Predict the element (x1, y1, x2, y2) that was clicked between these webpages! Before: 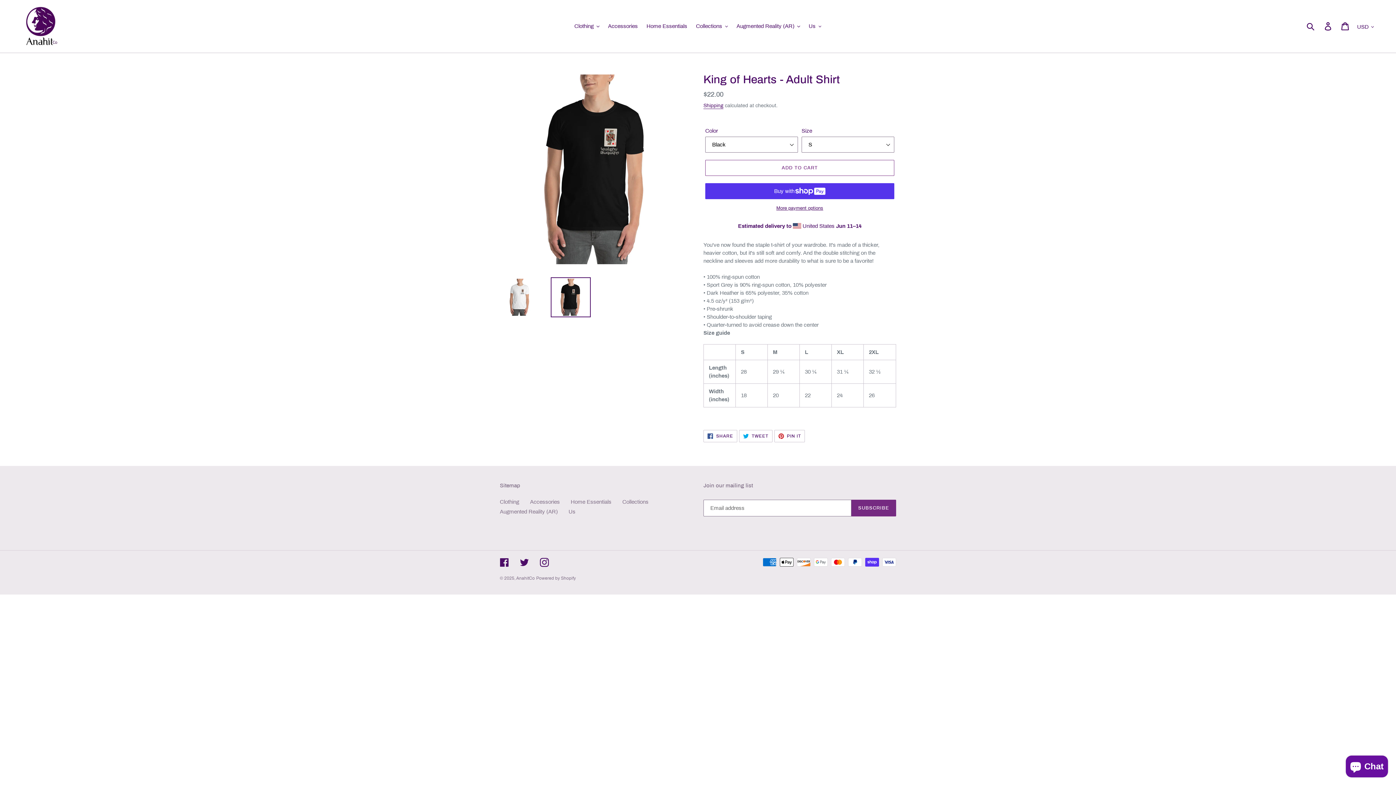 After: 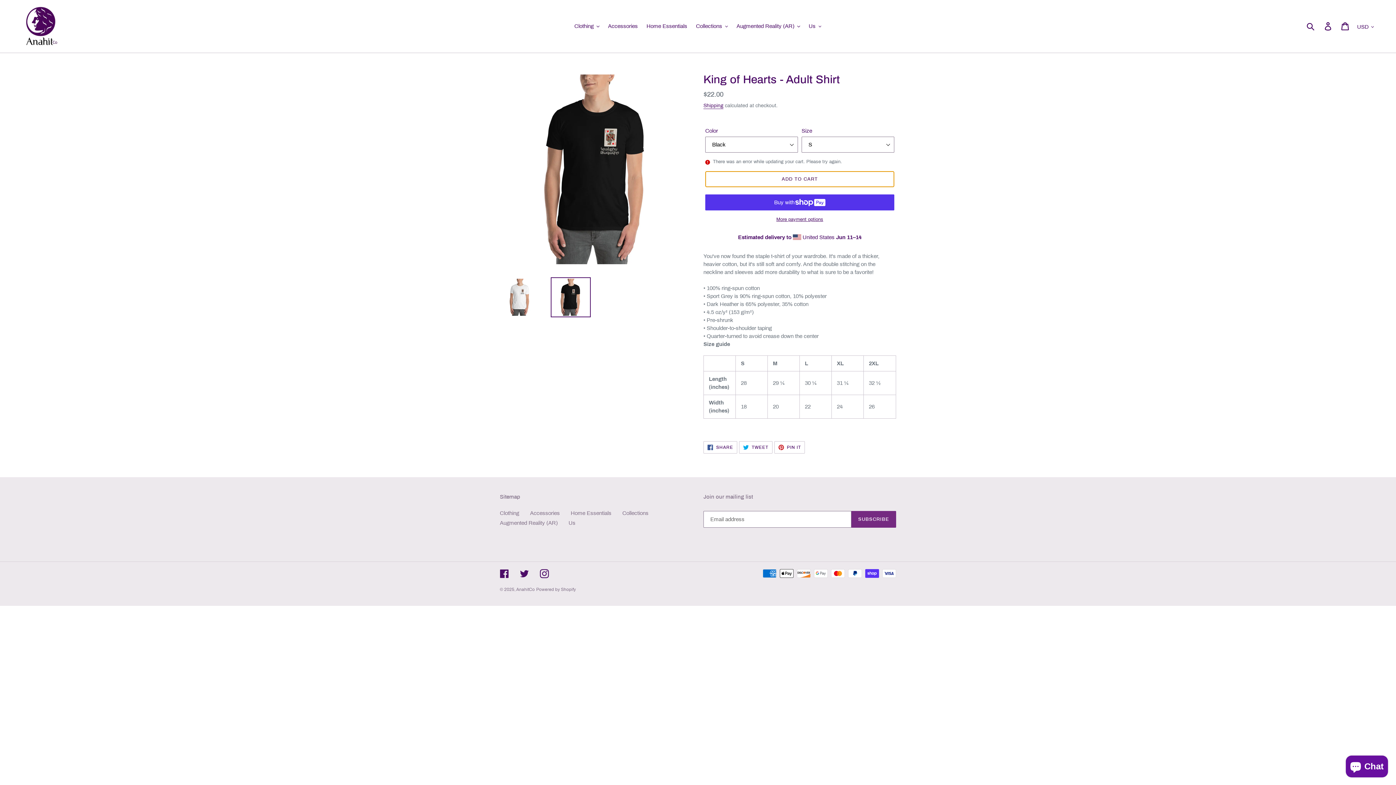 Action: bbox: (705, 160, 894, 176) label: Add to cart